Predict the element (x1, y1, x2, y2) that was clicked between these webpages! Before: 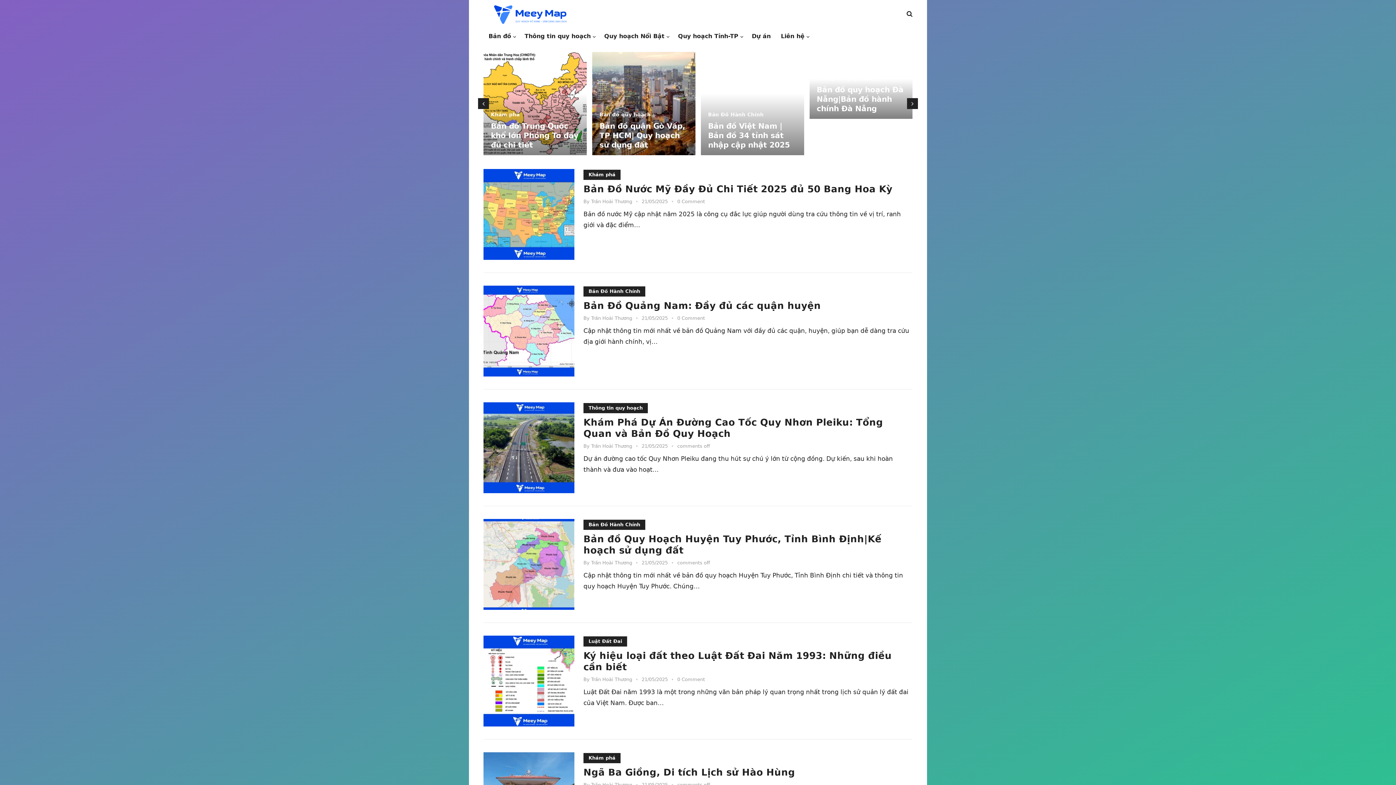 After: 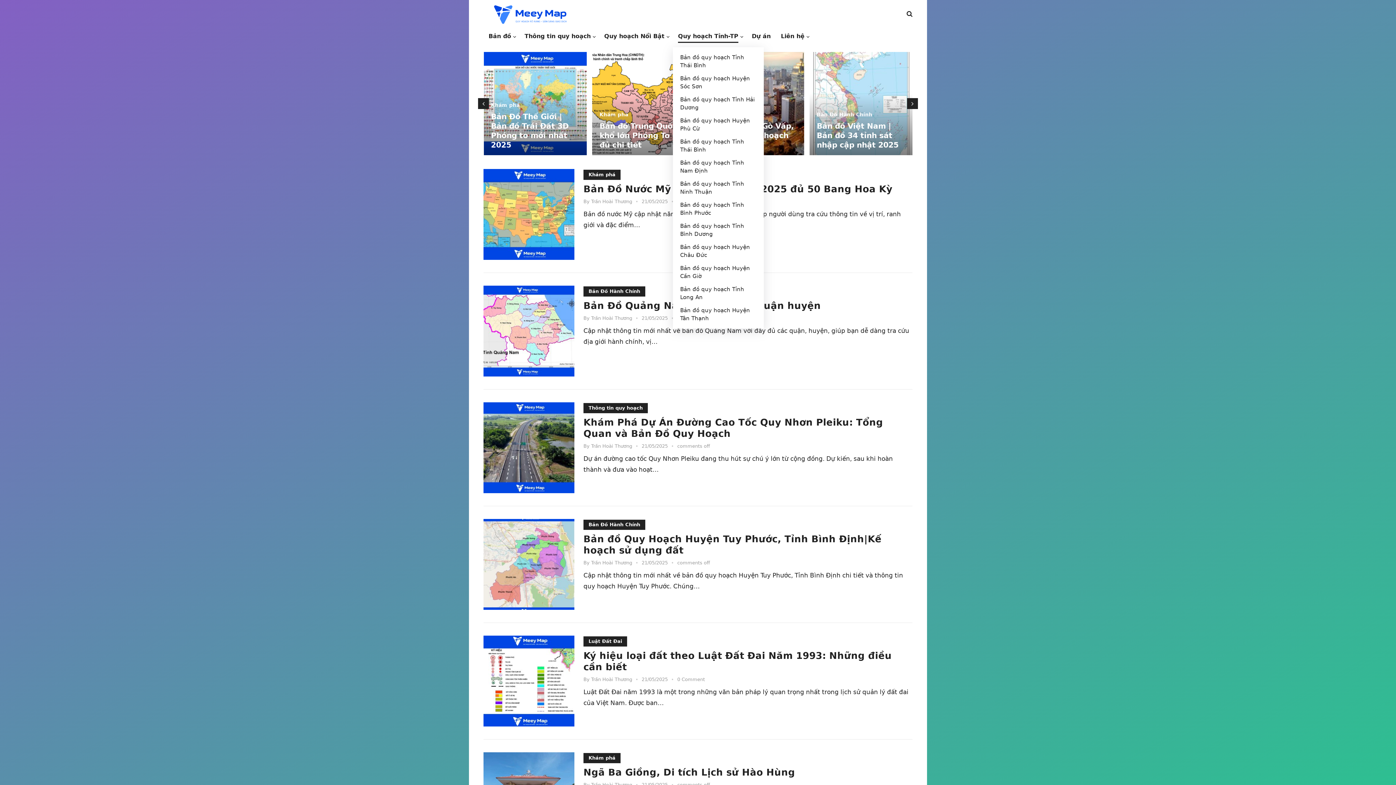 Action: label: Quy hoạch Tỉnh-TP bbox: (673, 25, 746, 47)